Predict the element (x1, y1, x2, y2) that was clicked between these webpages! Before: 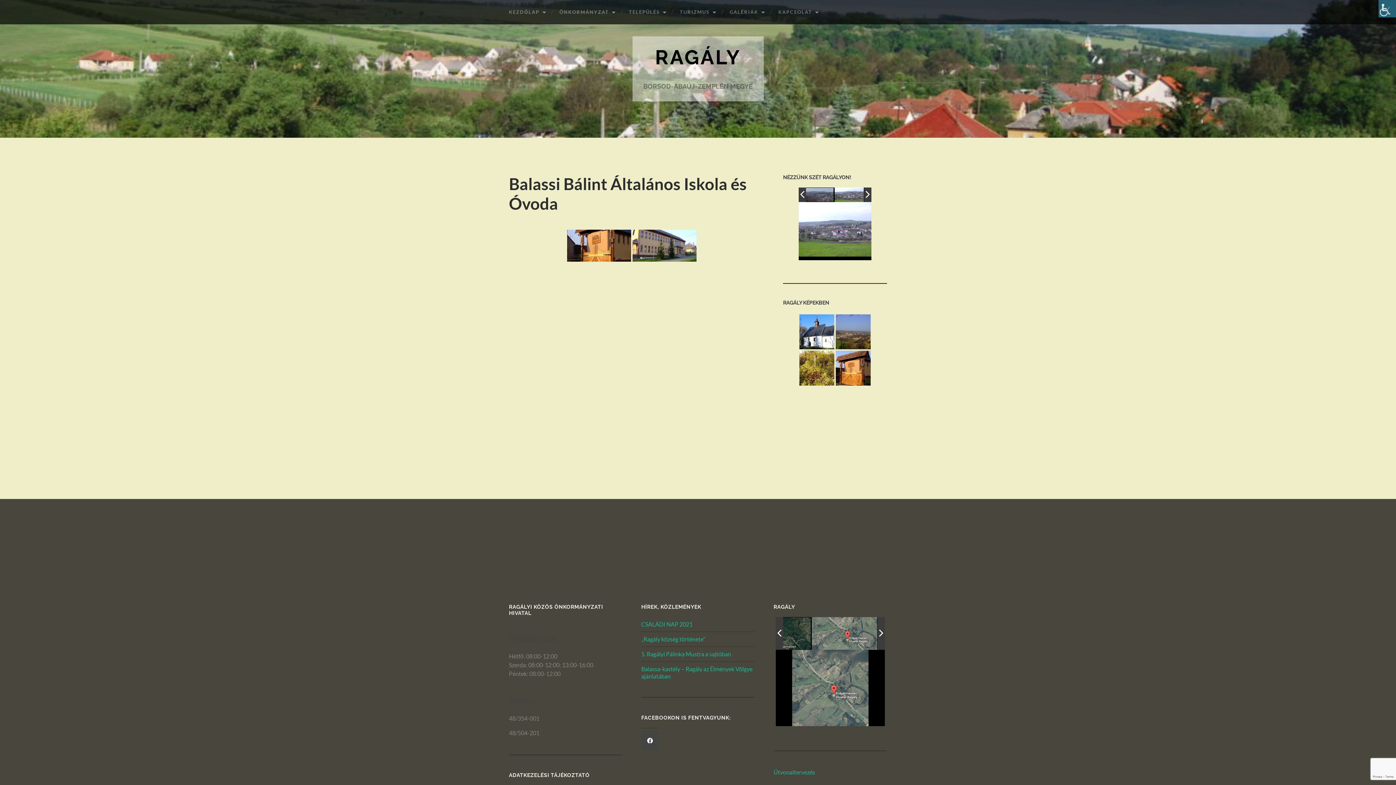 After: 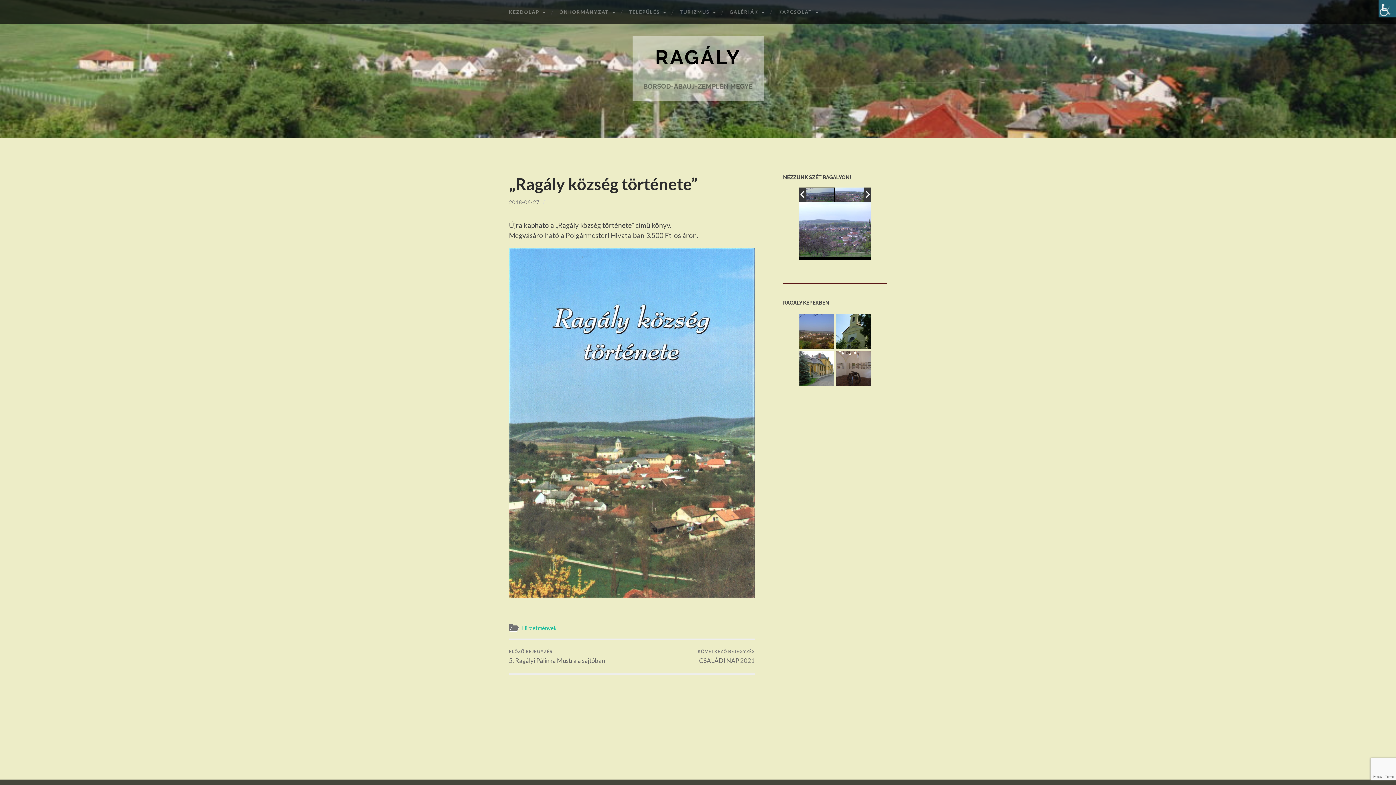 Action: bbox: (641, 635, 754, 643) label: „Ragály község története”